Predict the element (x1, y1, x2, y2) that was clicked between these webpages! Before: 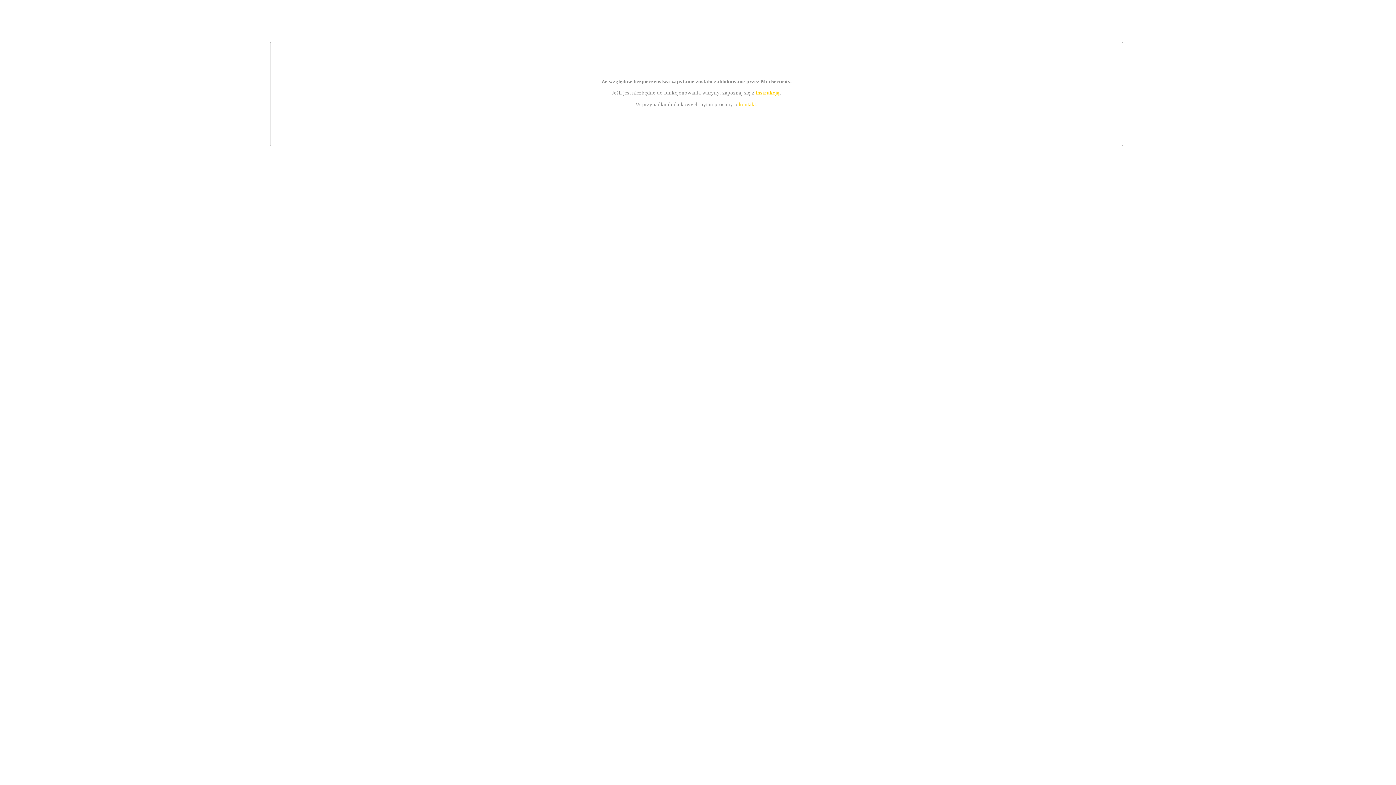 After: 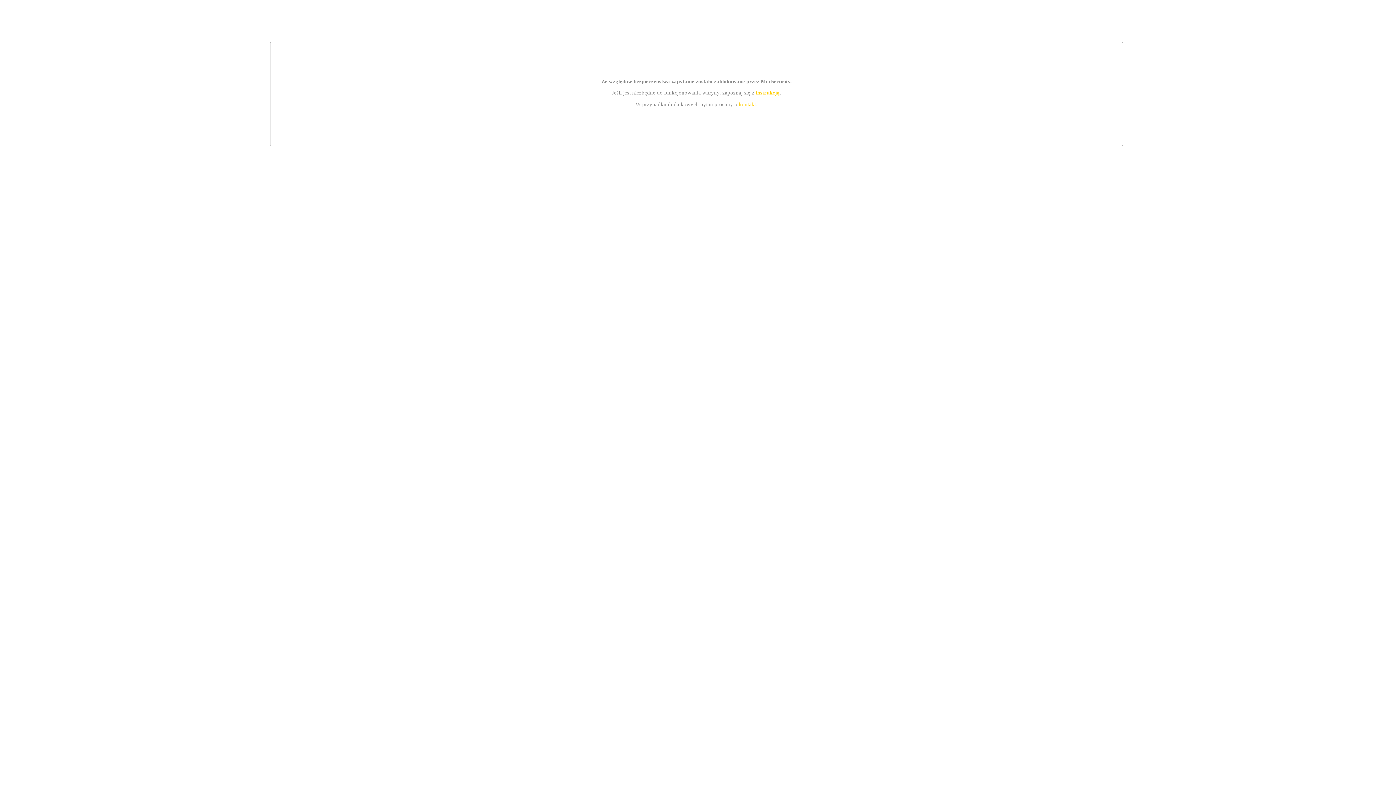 Action: bbox: (755, 89, 779, 95) label: instrukcją